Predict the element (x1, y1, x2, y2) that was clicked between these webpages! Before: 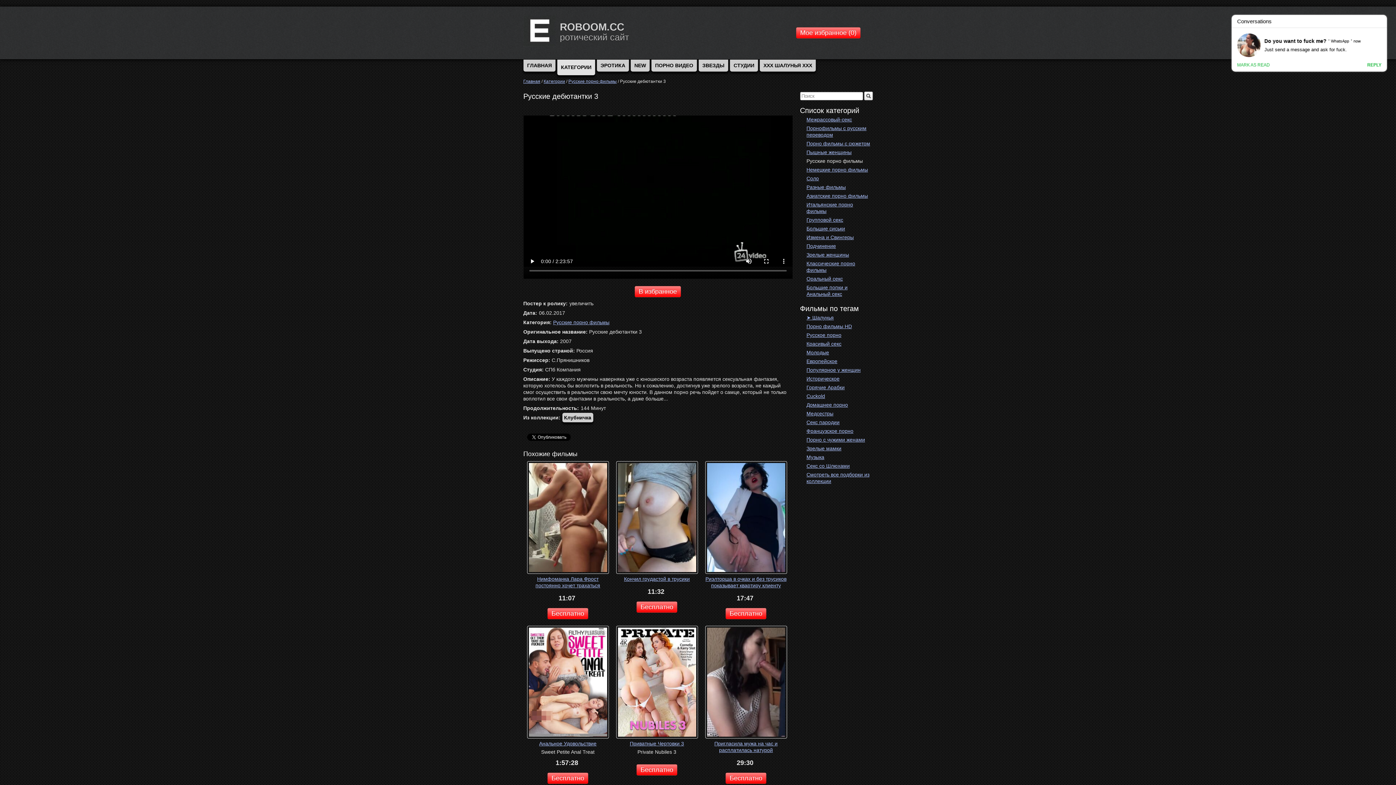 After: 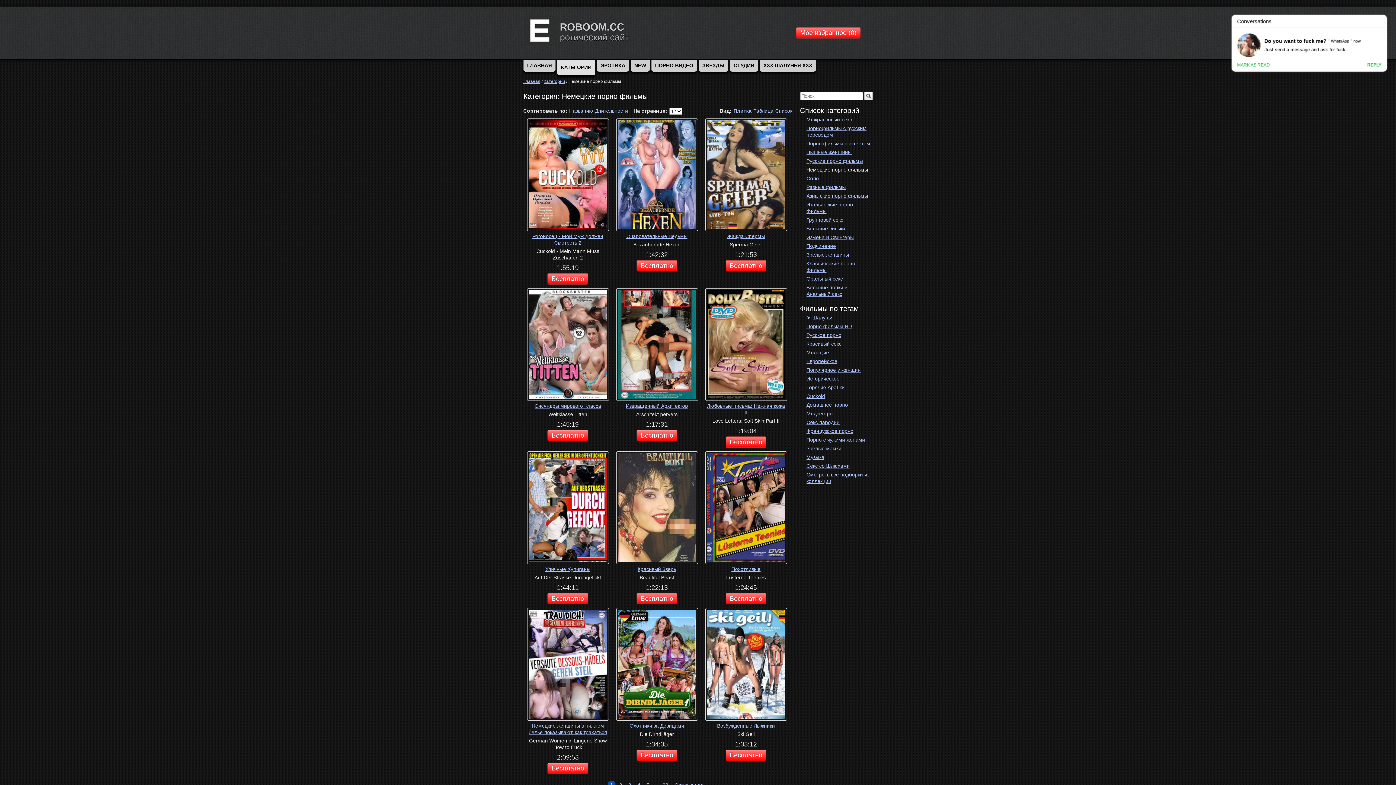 Action: bbox: (805, 165, 869, 174) label: Немецкие порно фильмы